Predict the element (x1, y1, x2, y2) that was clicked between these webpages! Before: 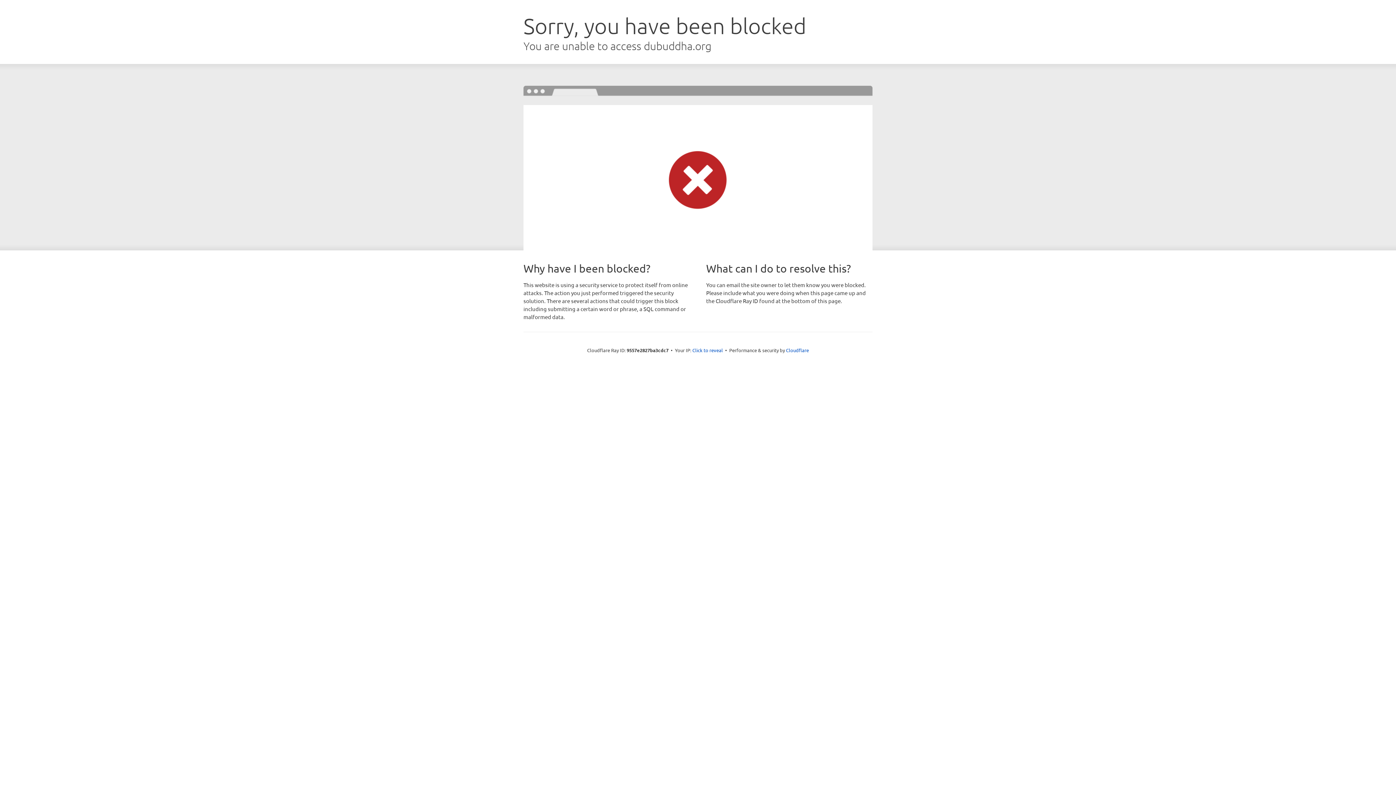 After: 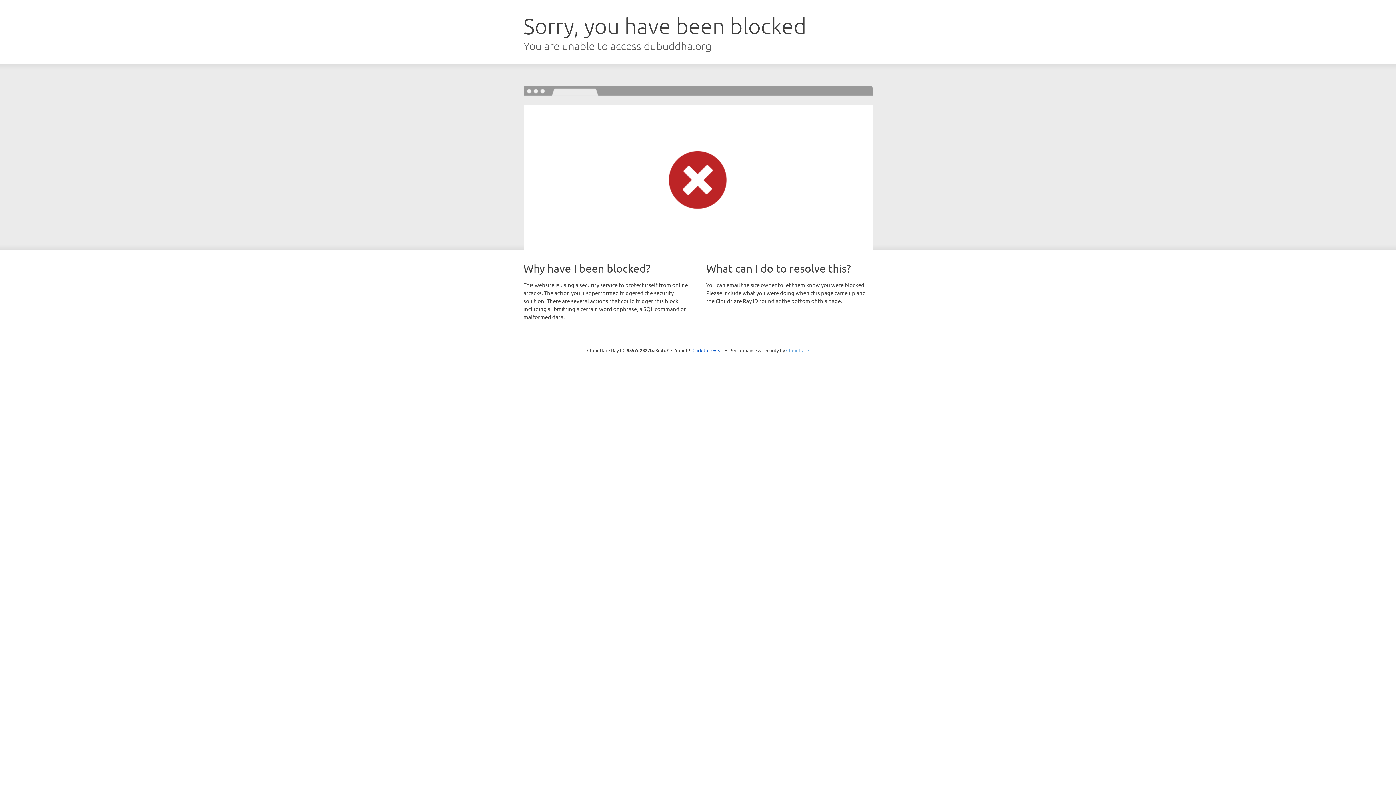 Action: bbox: (786, 347, 809, 353) label: Cloudflare